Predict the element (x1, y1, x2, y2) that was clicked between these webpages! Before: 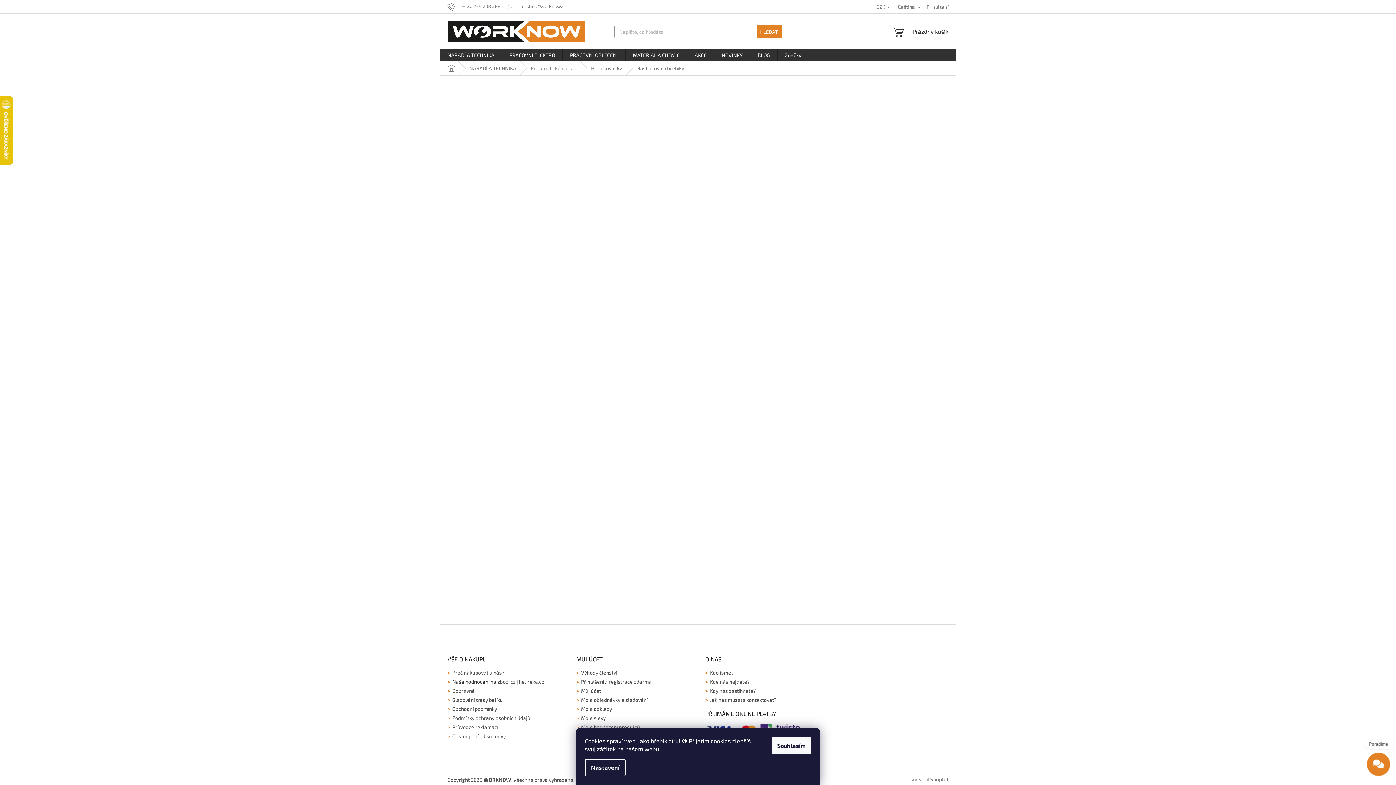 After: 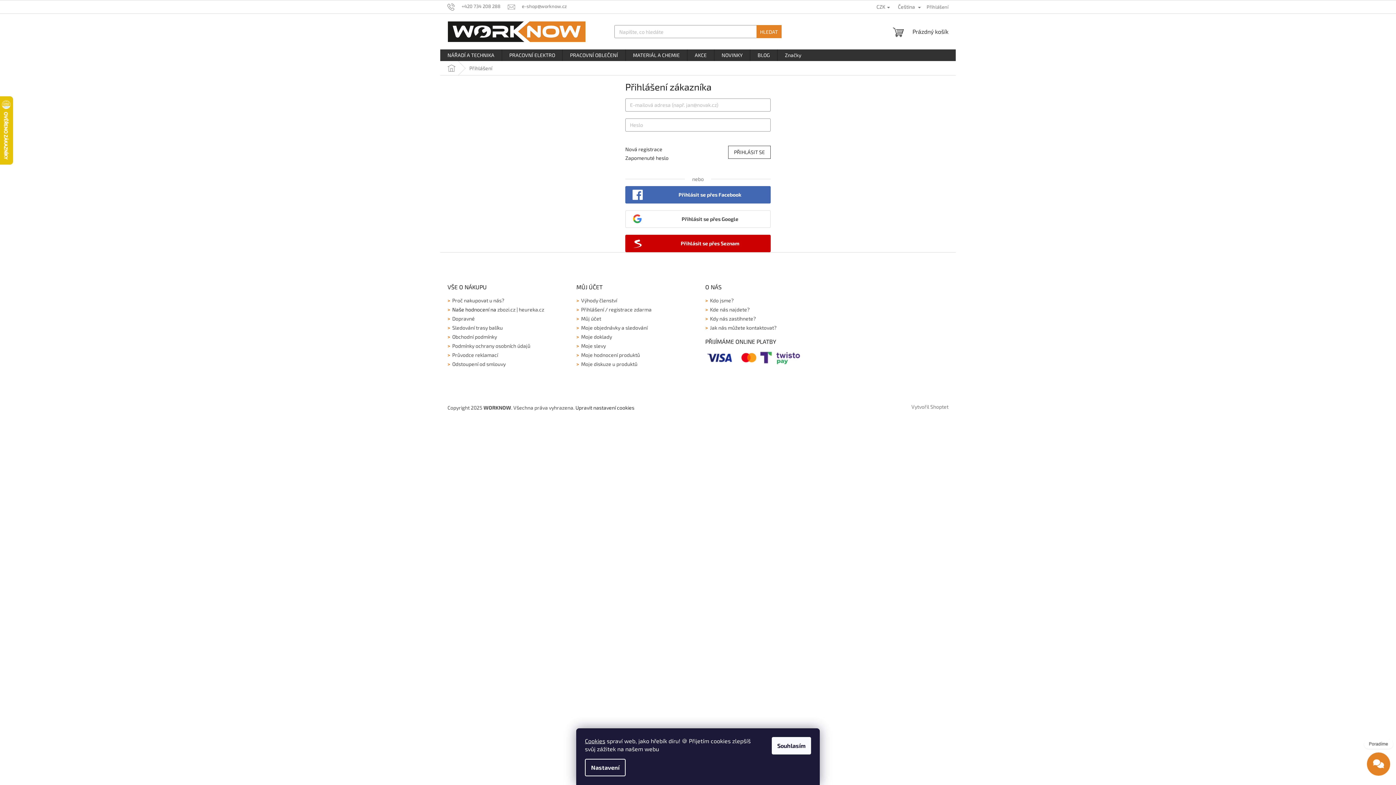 Action: label: Můj účet bbox: (581, 687, 601, 694)